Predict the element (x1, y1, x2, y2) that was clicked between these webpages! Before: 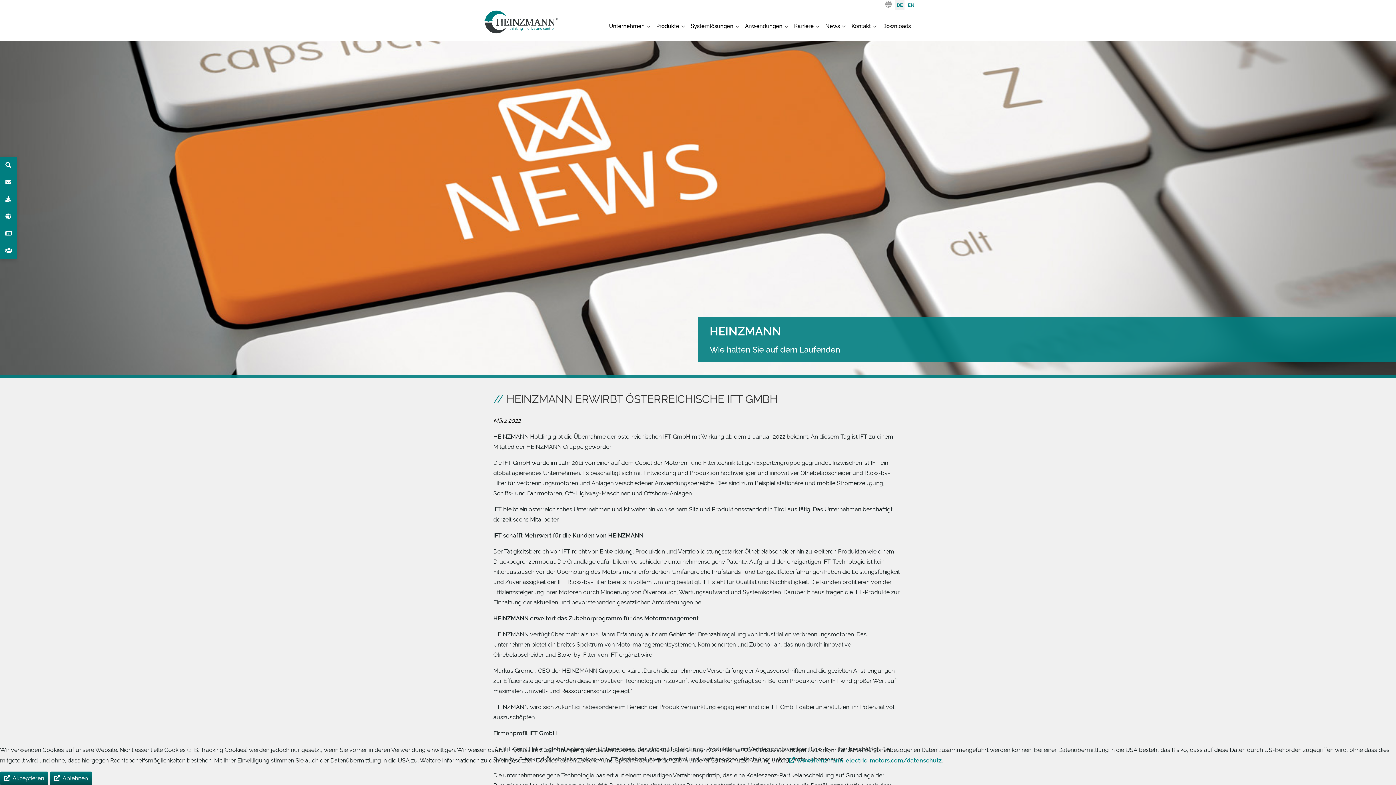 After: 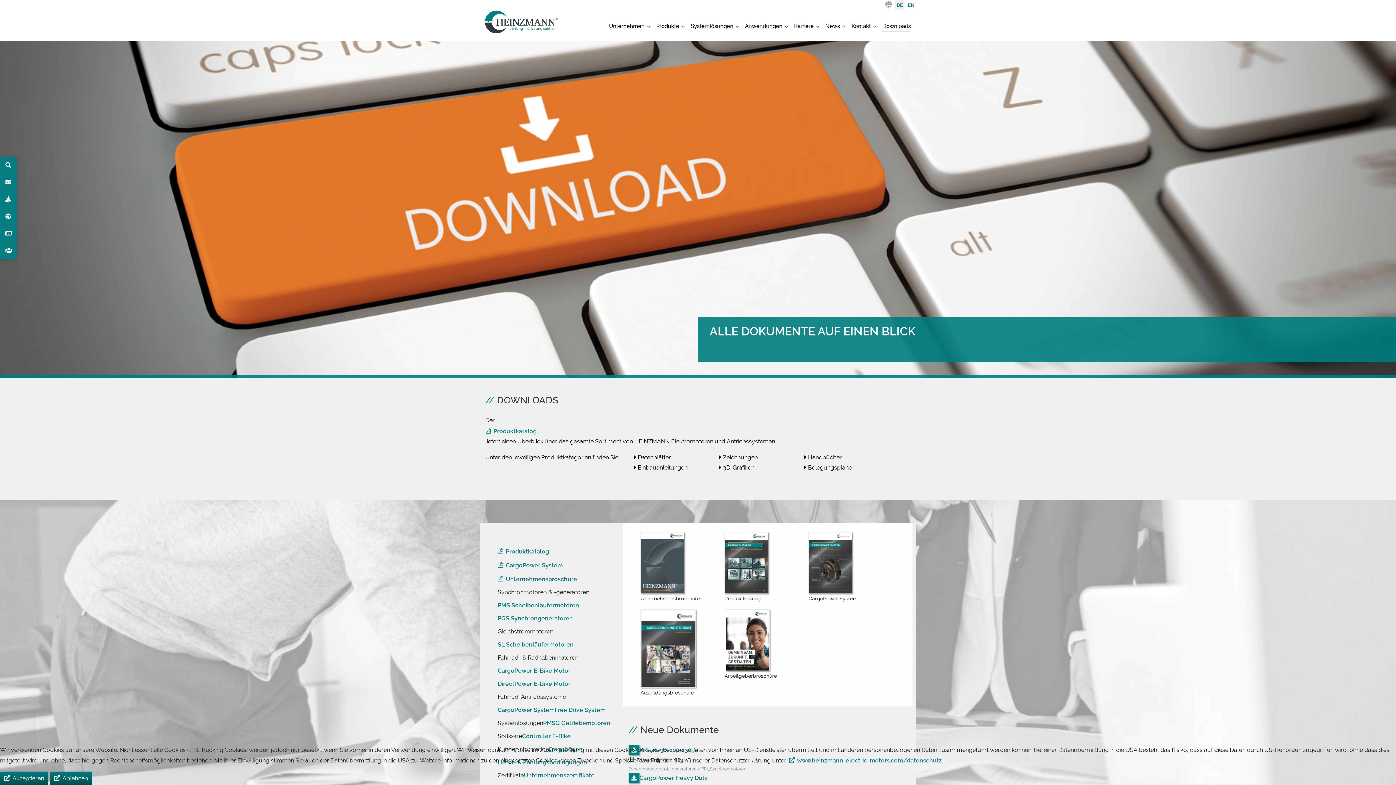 Action: bbox: (0, 191, 16, 208) label: DOWNLOADS